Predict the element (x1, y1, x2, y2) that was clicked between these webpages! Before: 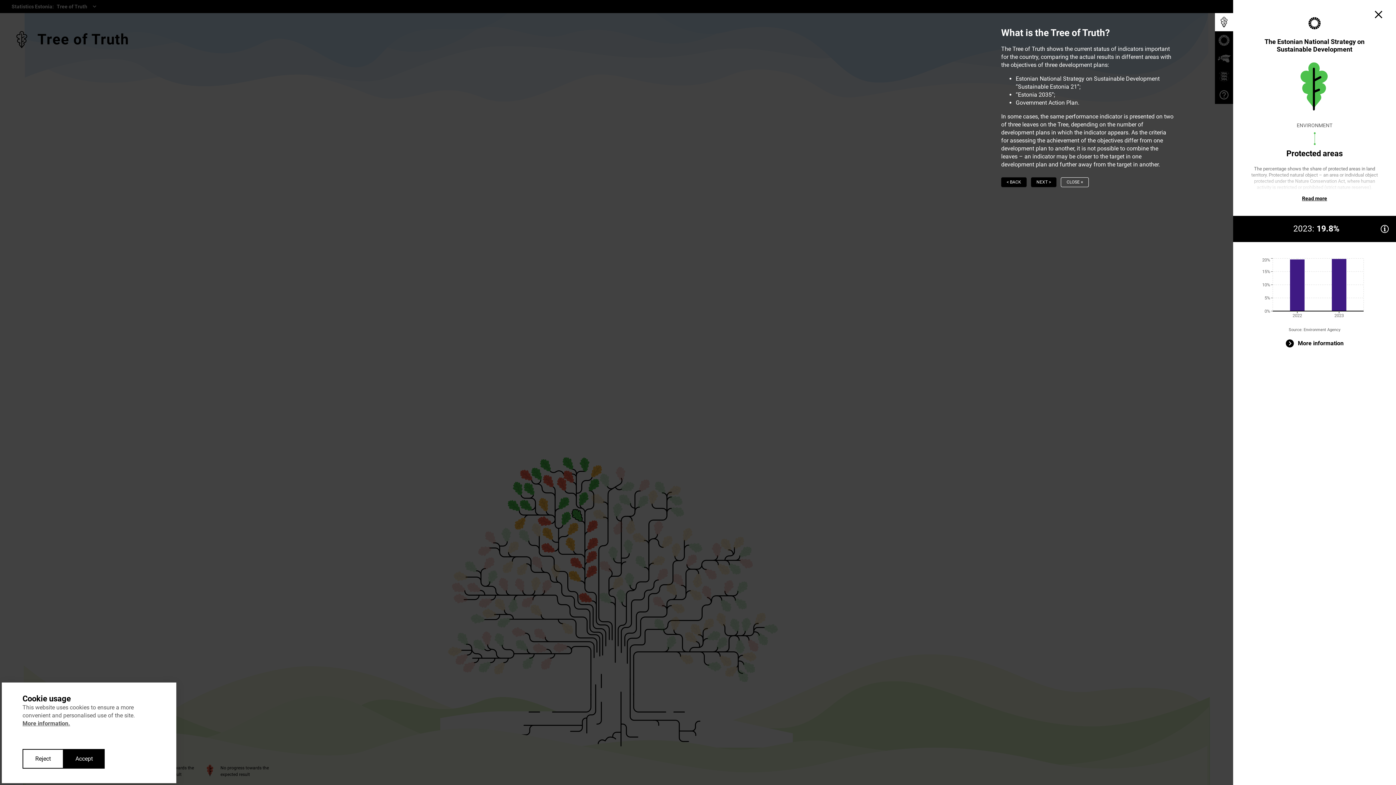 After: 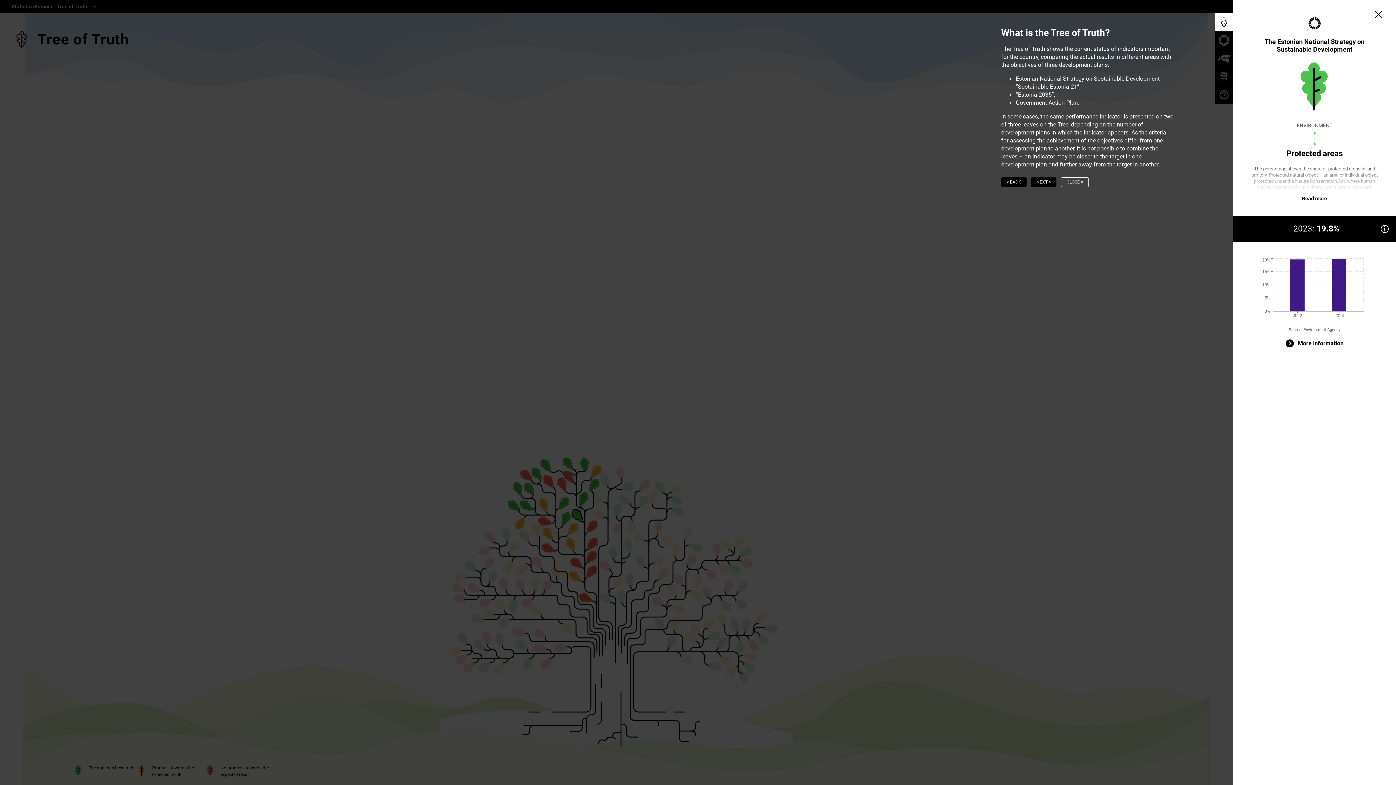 Action: bbox: (63, 749, 104, 769) label: Accept